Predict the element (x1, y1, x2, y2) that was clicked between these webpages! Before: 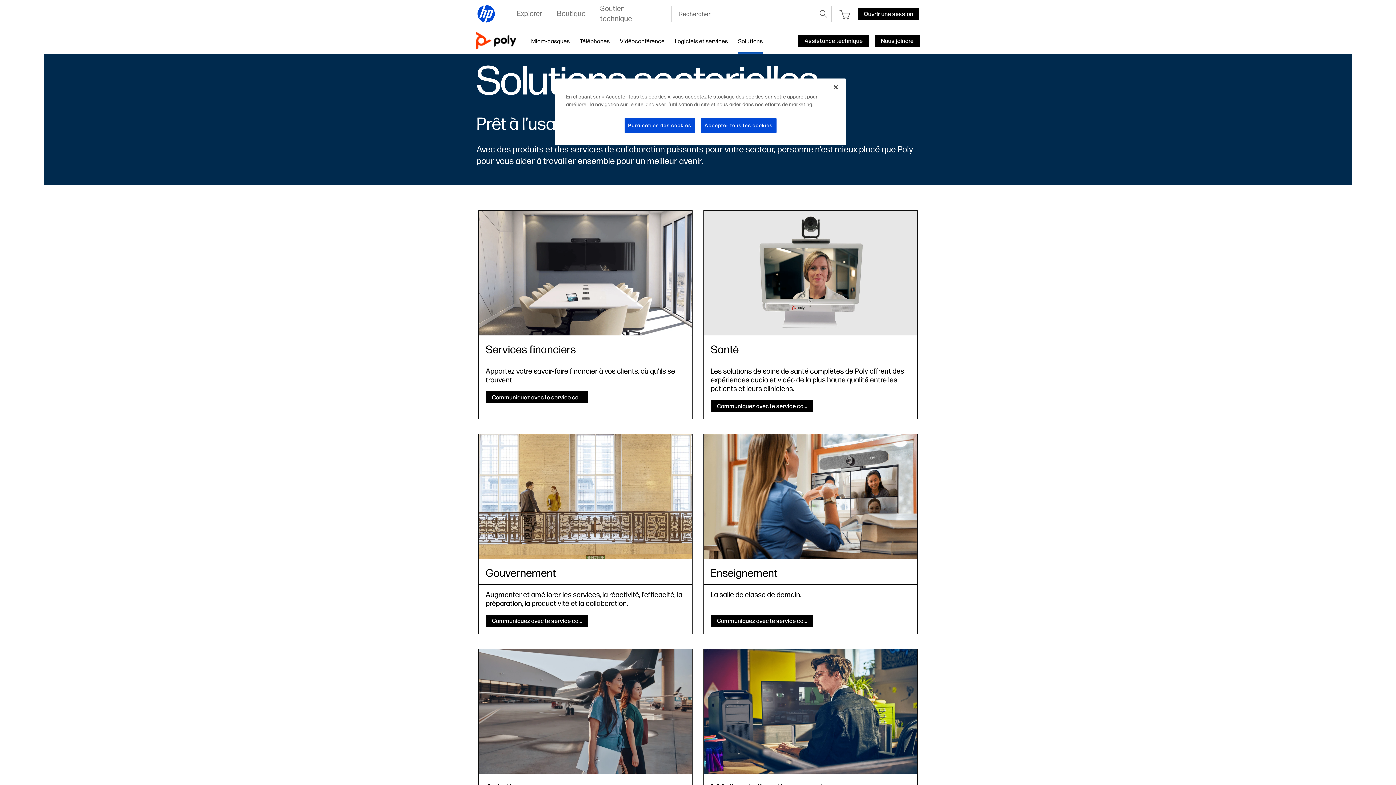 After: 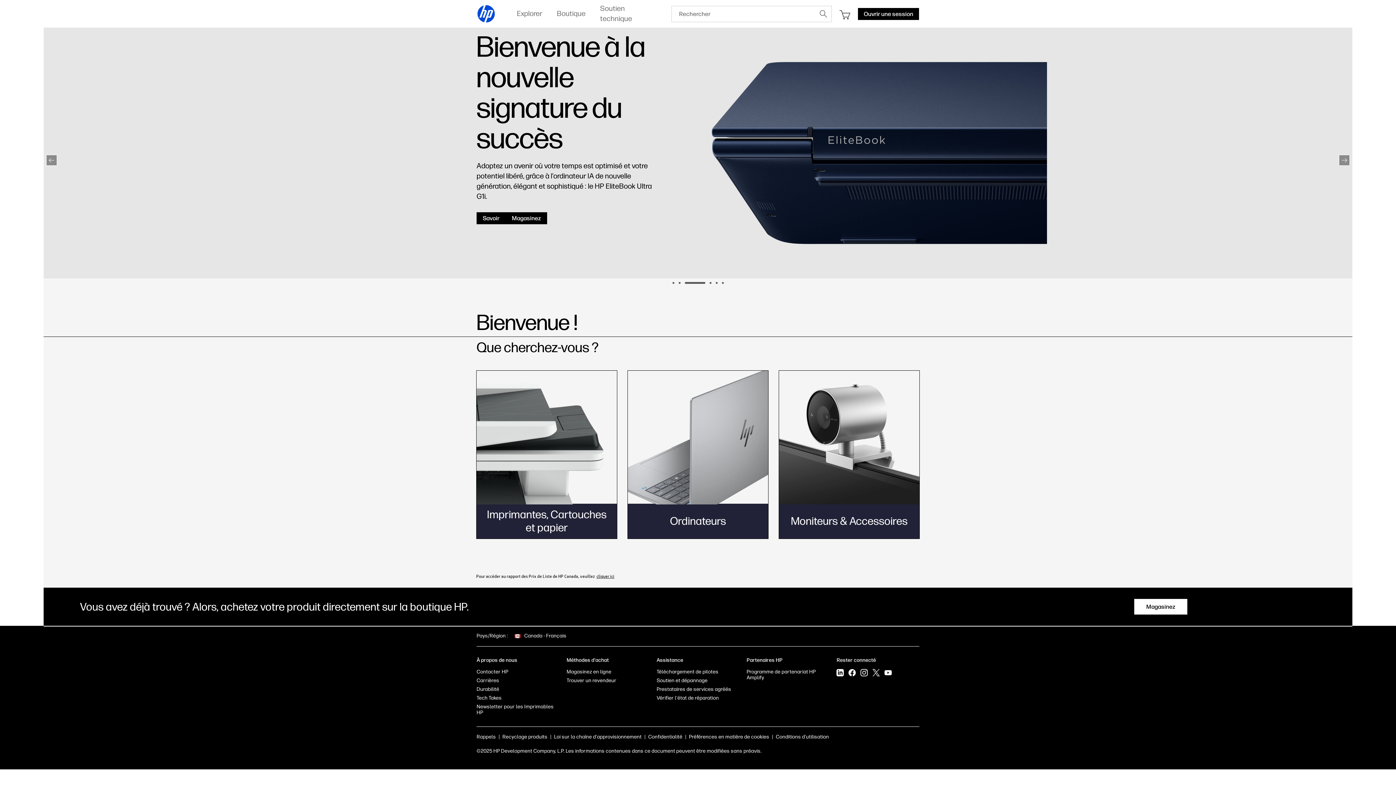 Action: bbox: (477, 4, 495, 23)